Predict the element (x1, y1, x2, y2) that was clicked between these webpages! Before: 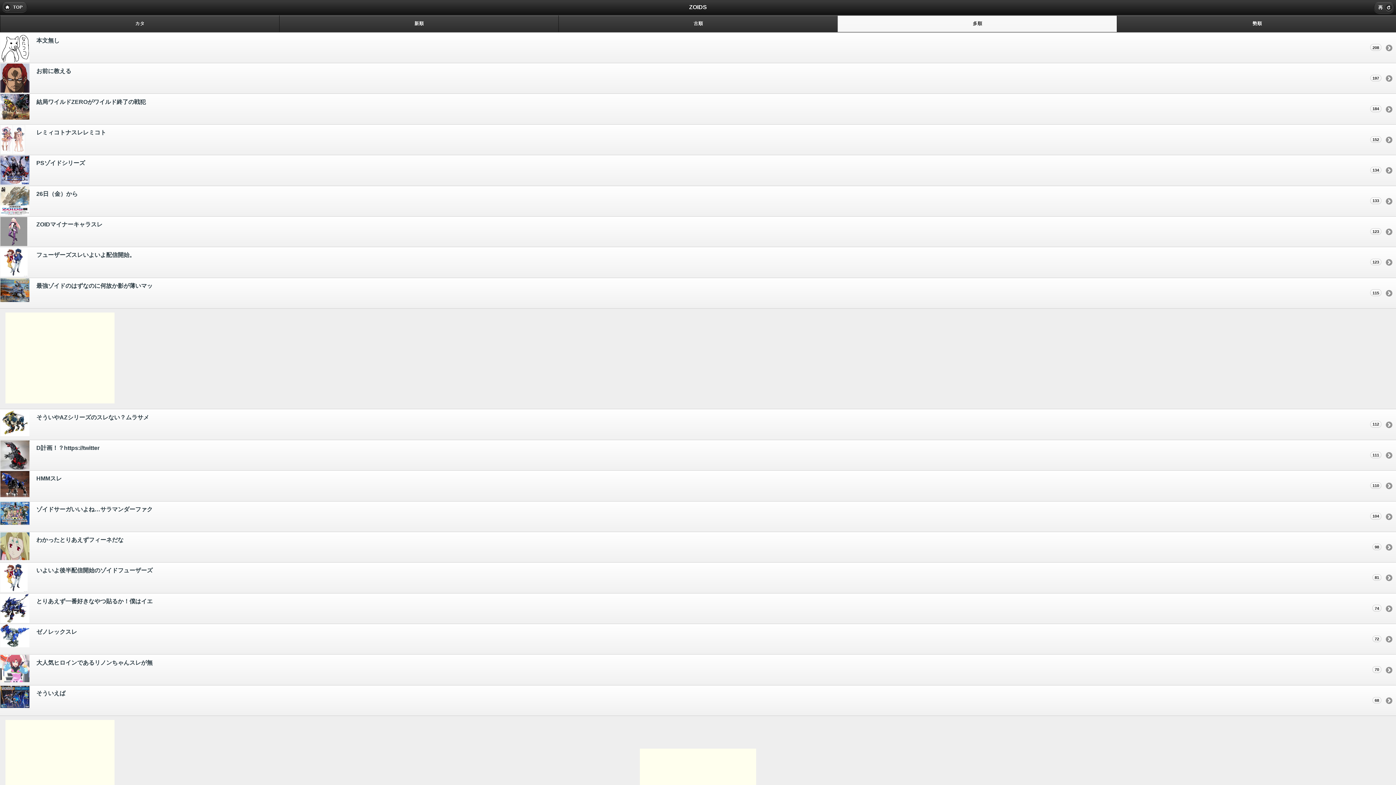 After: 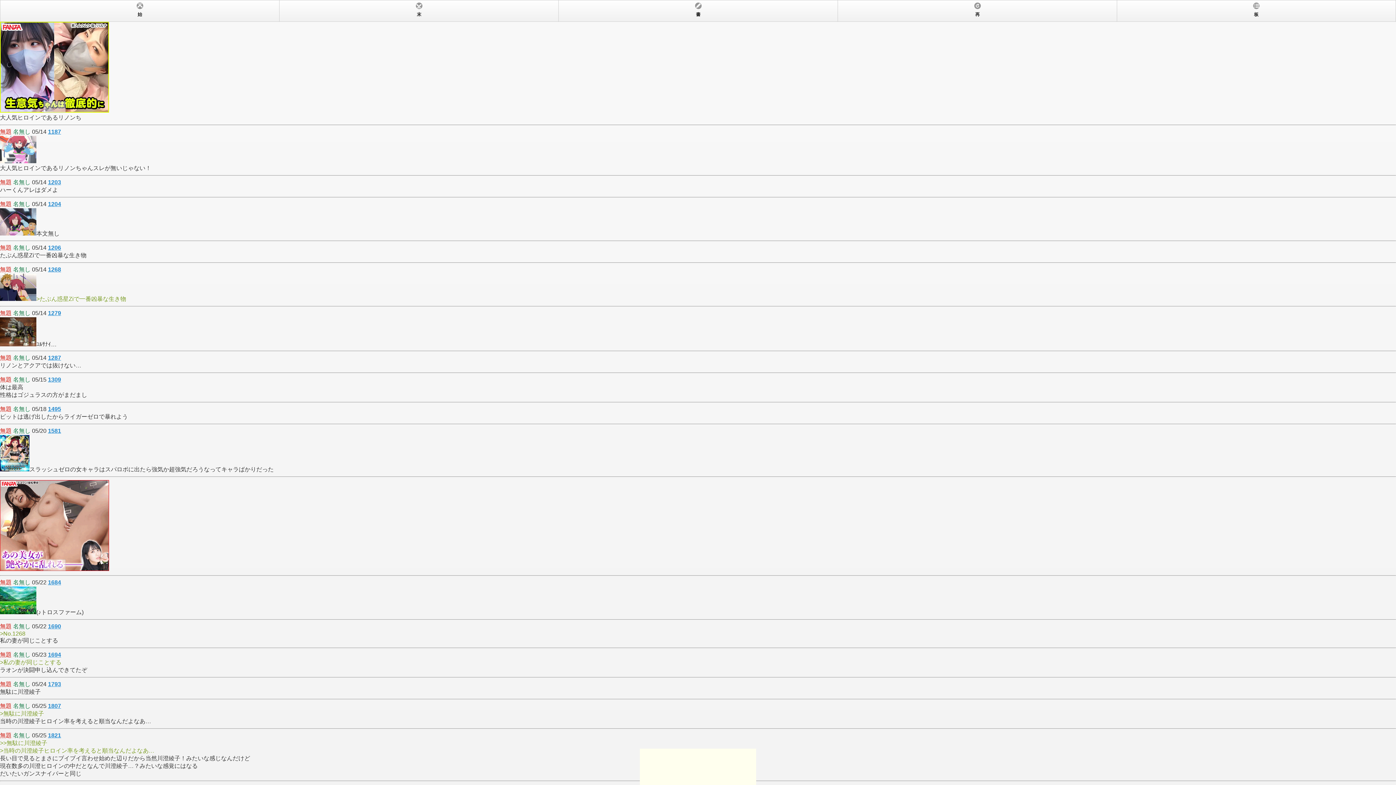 Action: bbox: (0, 655, 1396, 685) label: 大人気ヒロインであるリノンちゃんスレが無
70